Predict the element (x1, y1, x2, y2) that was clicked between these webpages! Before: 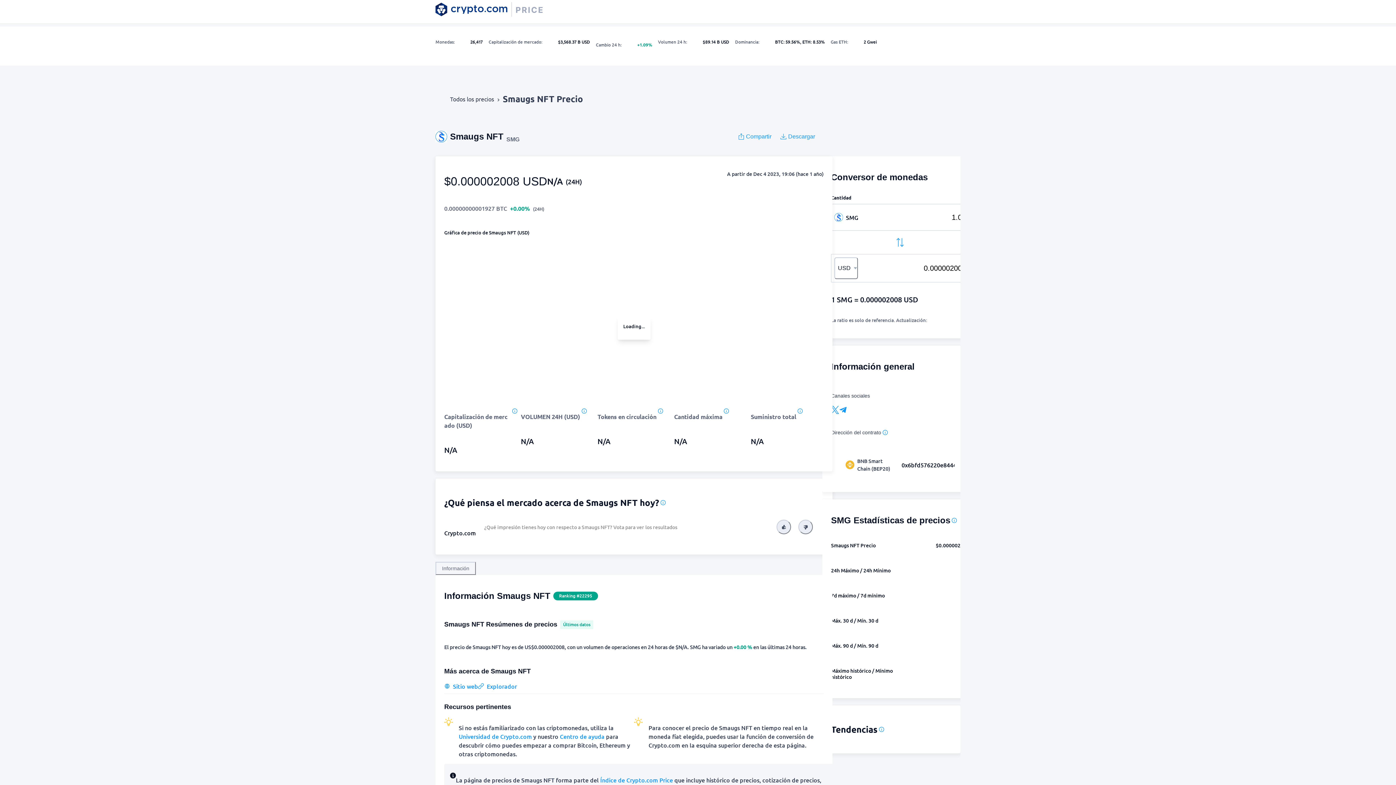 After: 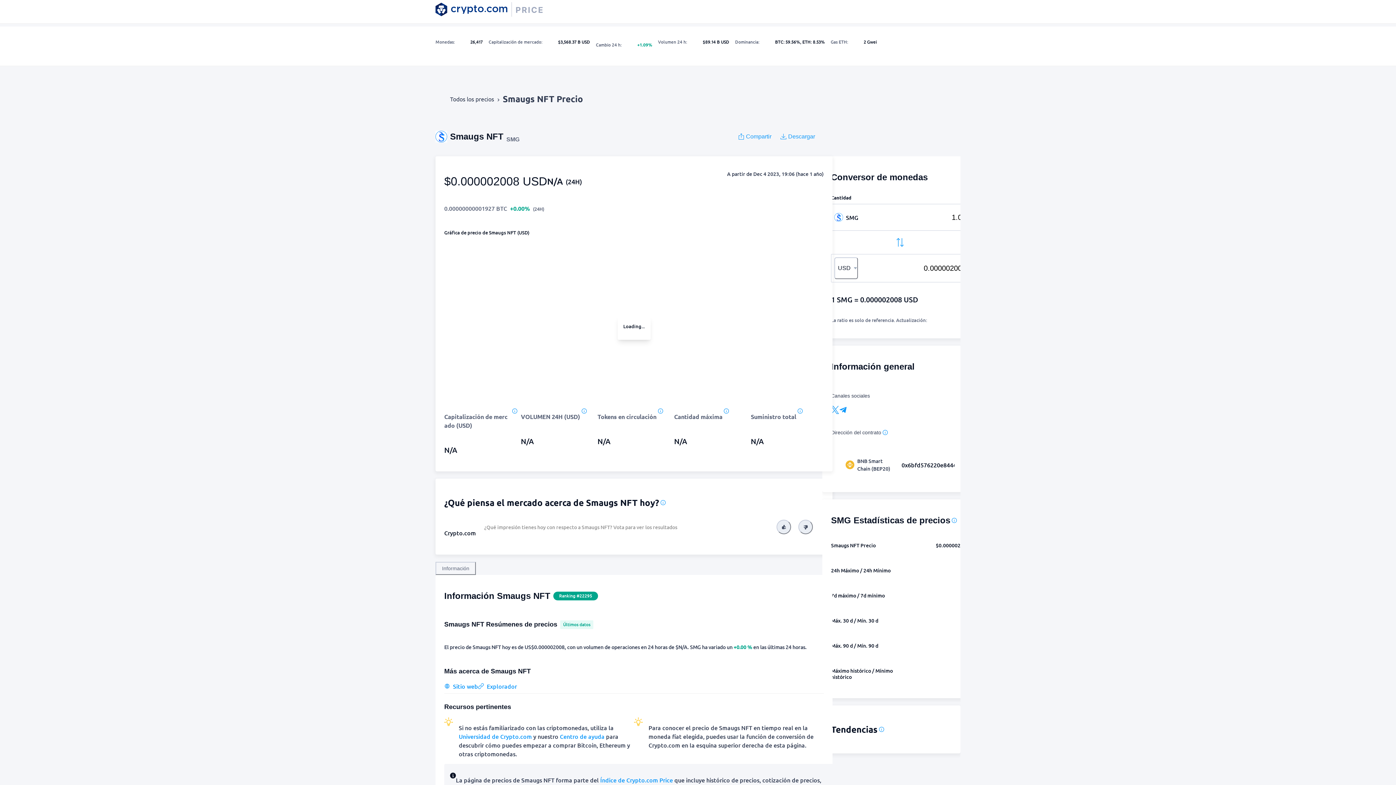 Action: label: 👍 bbox: (776, 520, 791, 534)